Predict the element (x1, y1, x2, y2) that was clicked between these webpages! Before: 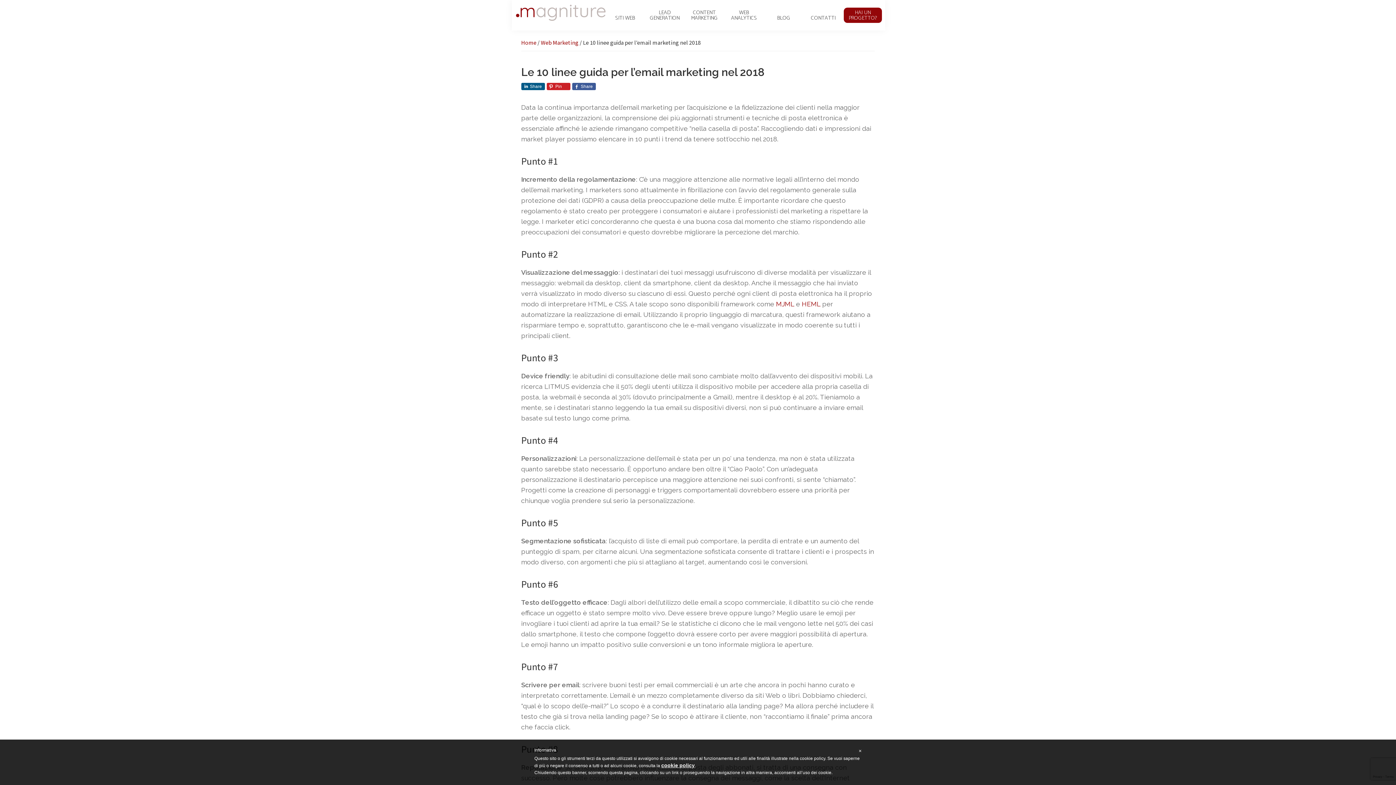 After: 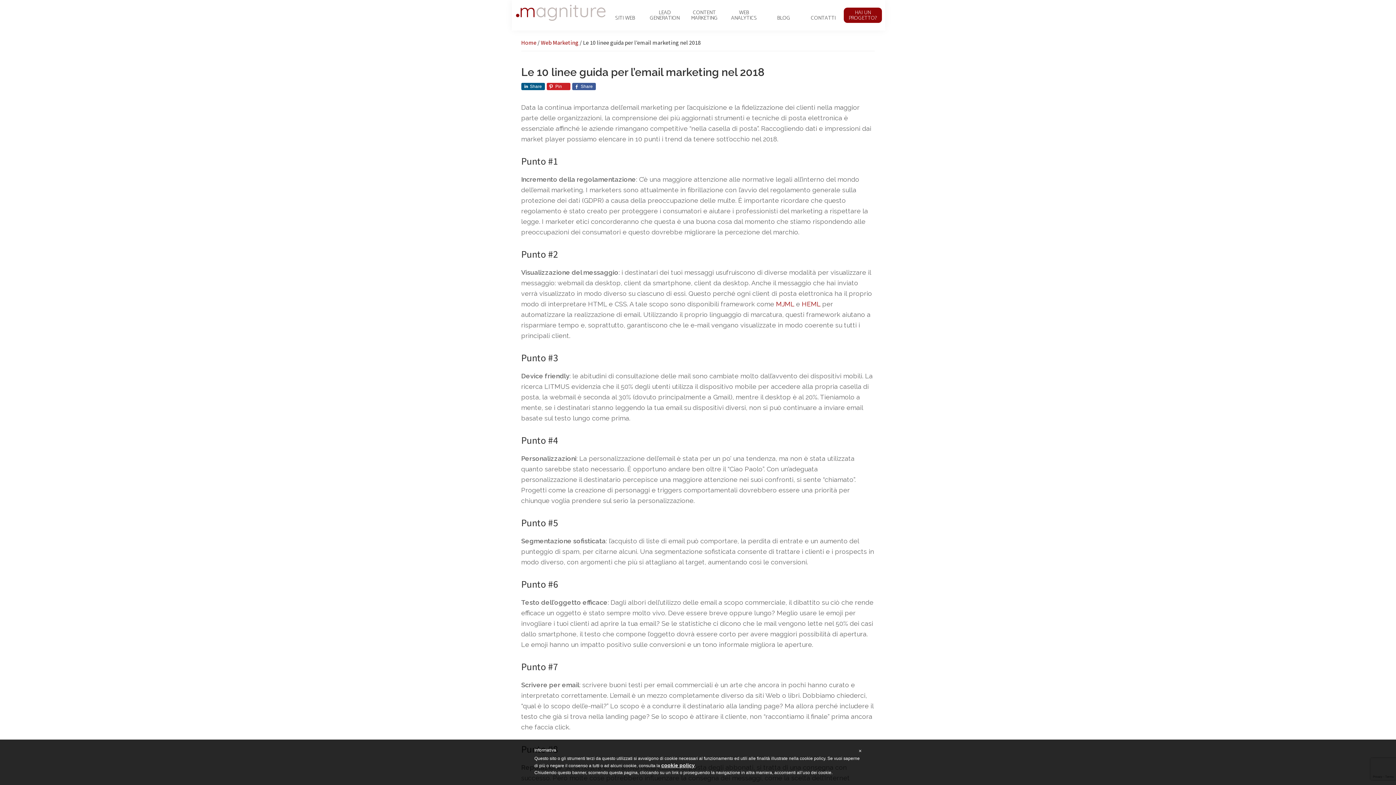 Action: label: Share bbox: (521, 82, 544, 90)